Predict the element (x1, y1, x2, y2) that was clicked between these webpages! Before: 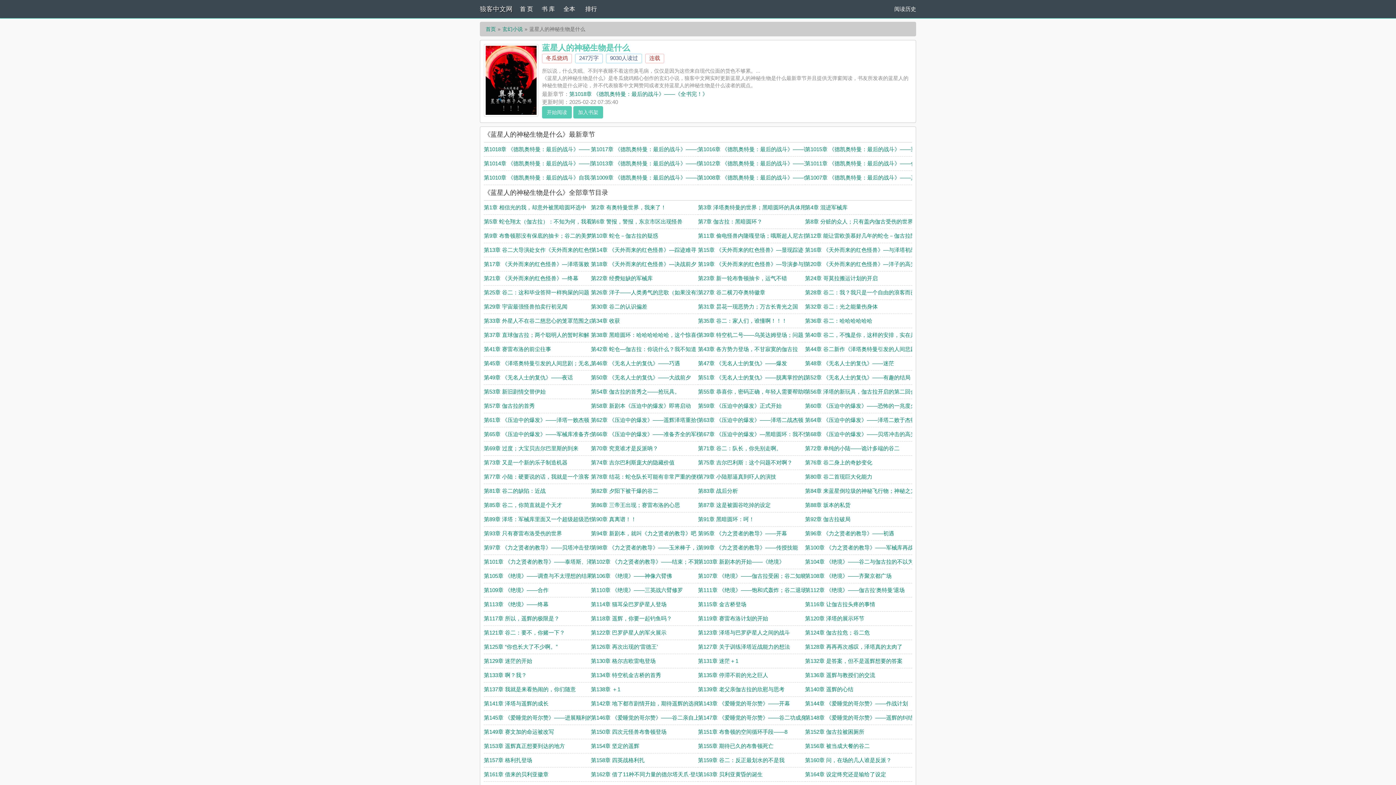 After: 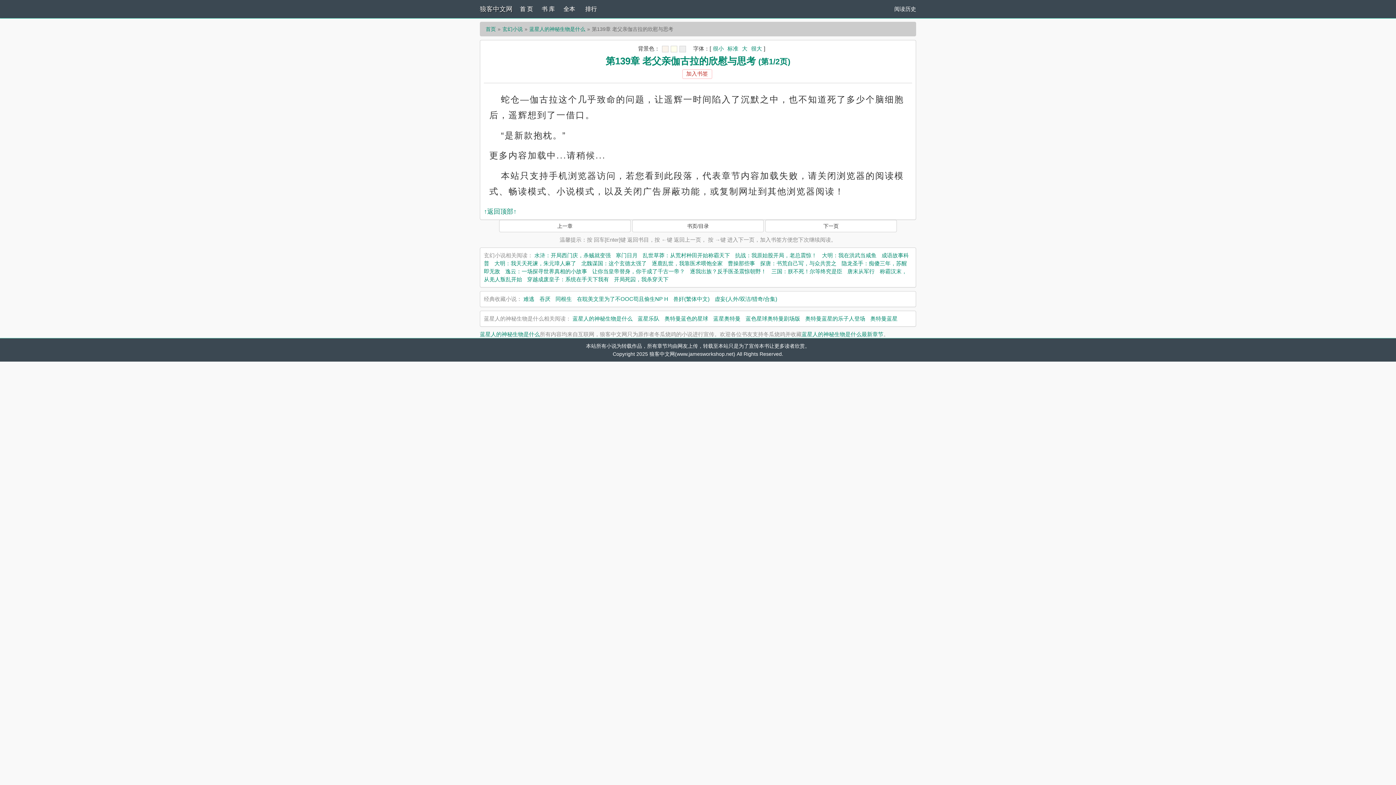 Action: label: 第139章 老父亲伽古拉的欣慰与思考 bbox: (698, 686, 784, 692)